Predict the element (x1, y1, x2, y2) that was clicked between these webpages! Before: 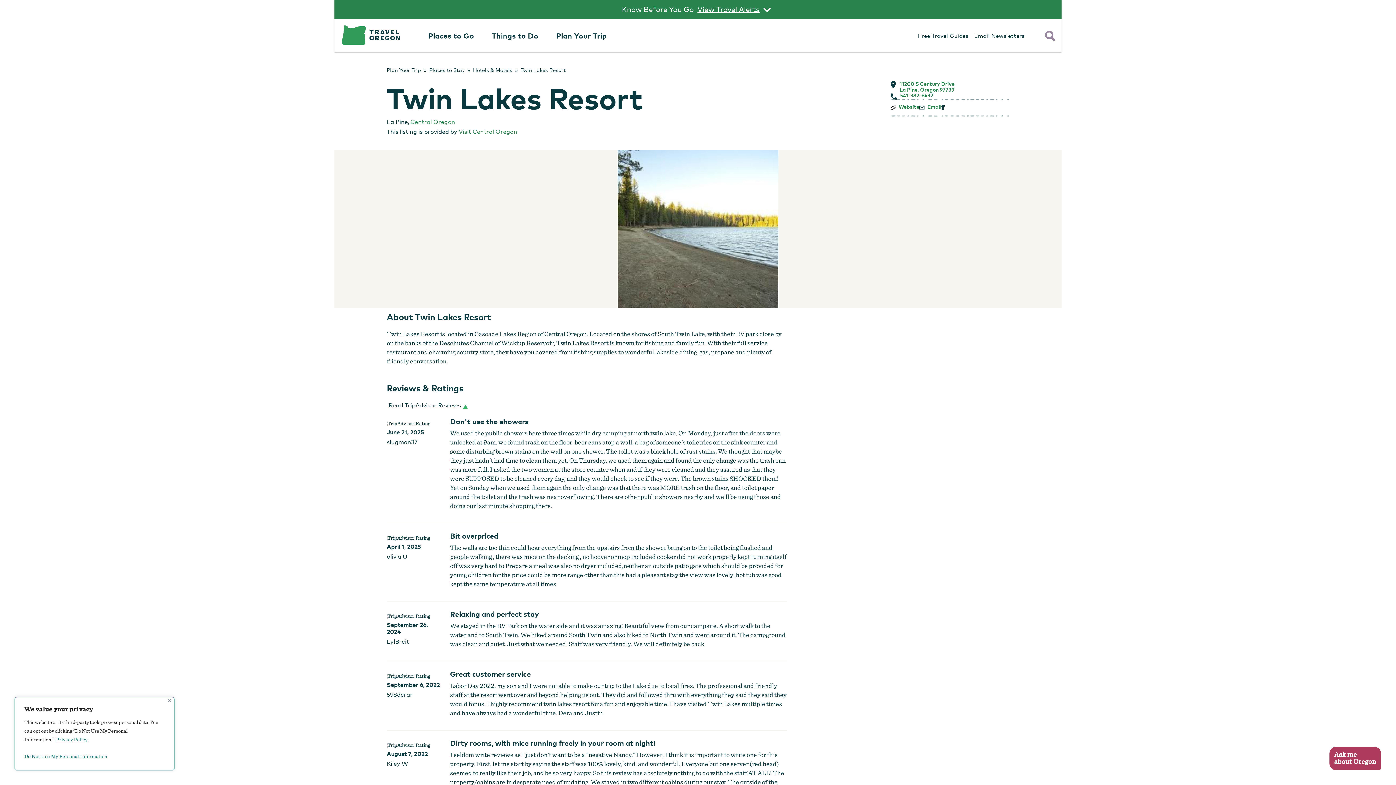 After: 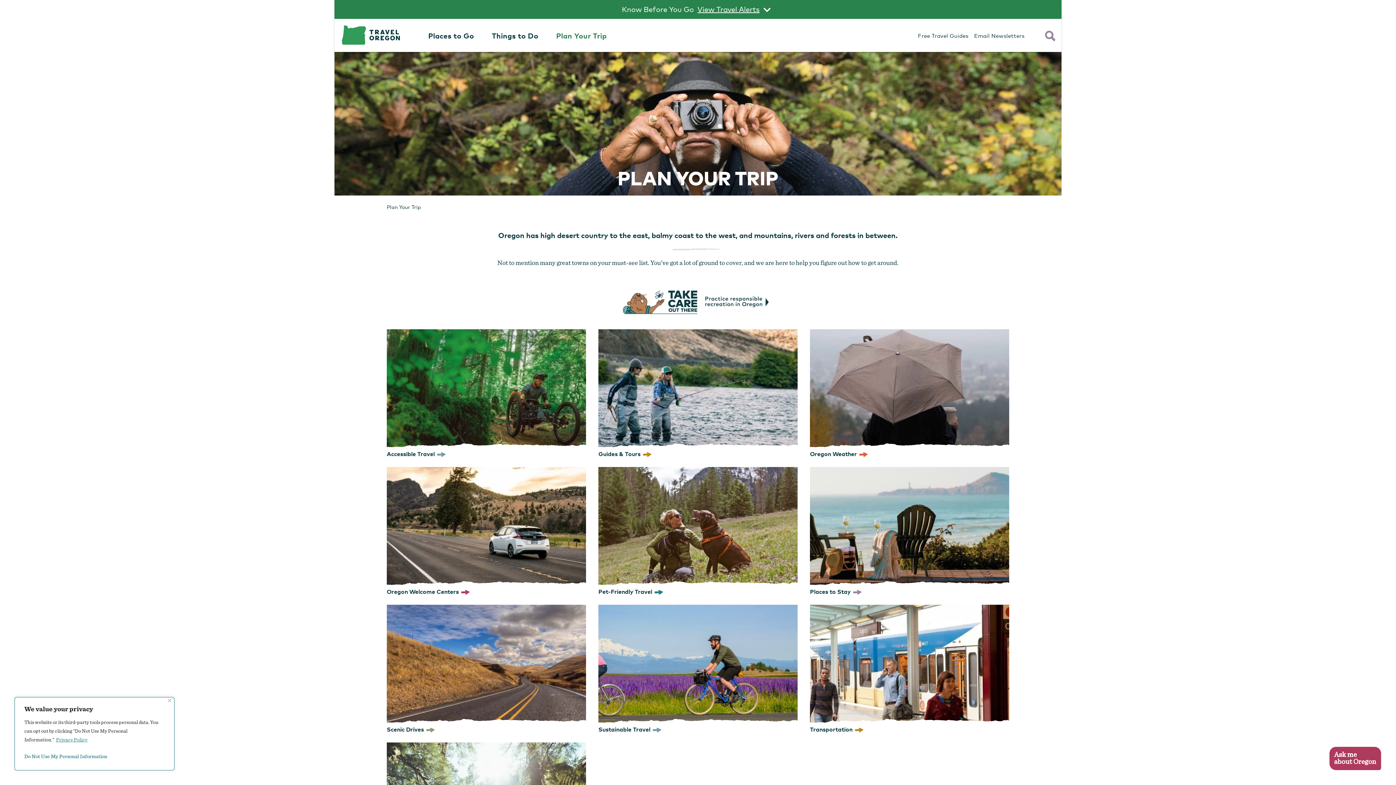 Action: label: Plan Your Trip bbox: (556, 30, 606, 40)